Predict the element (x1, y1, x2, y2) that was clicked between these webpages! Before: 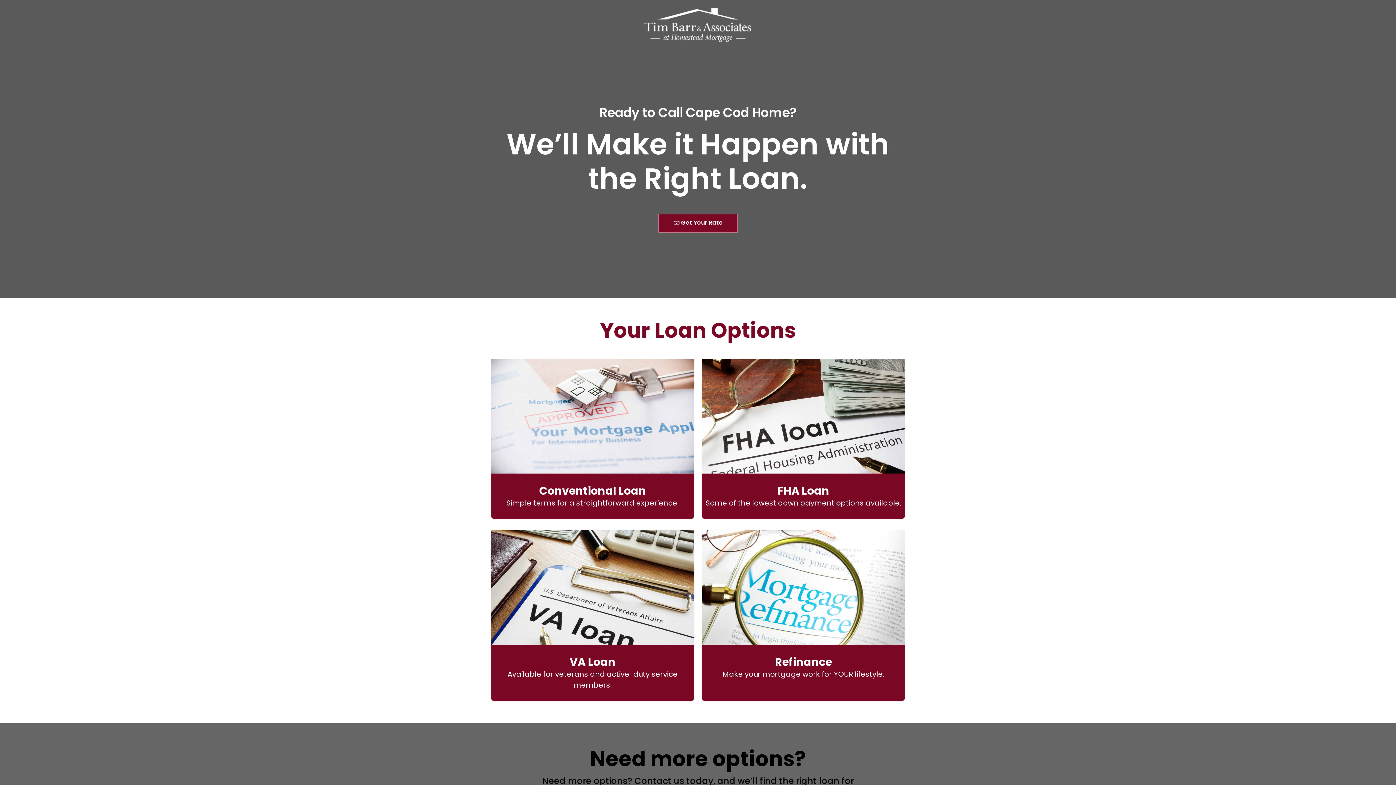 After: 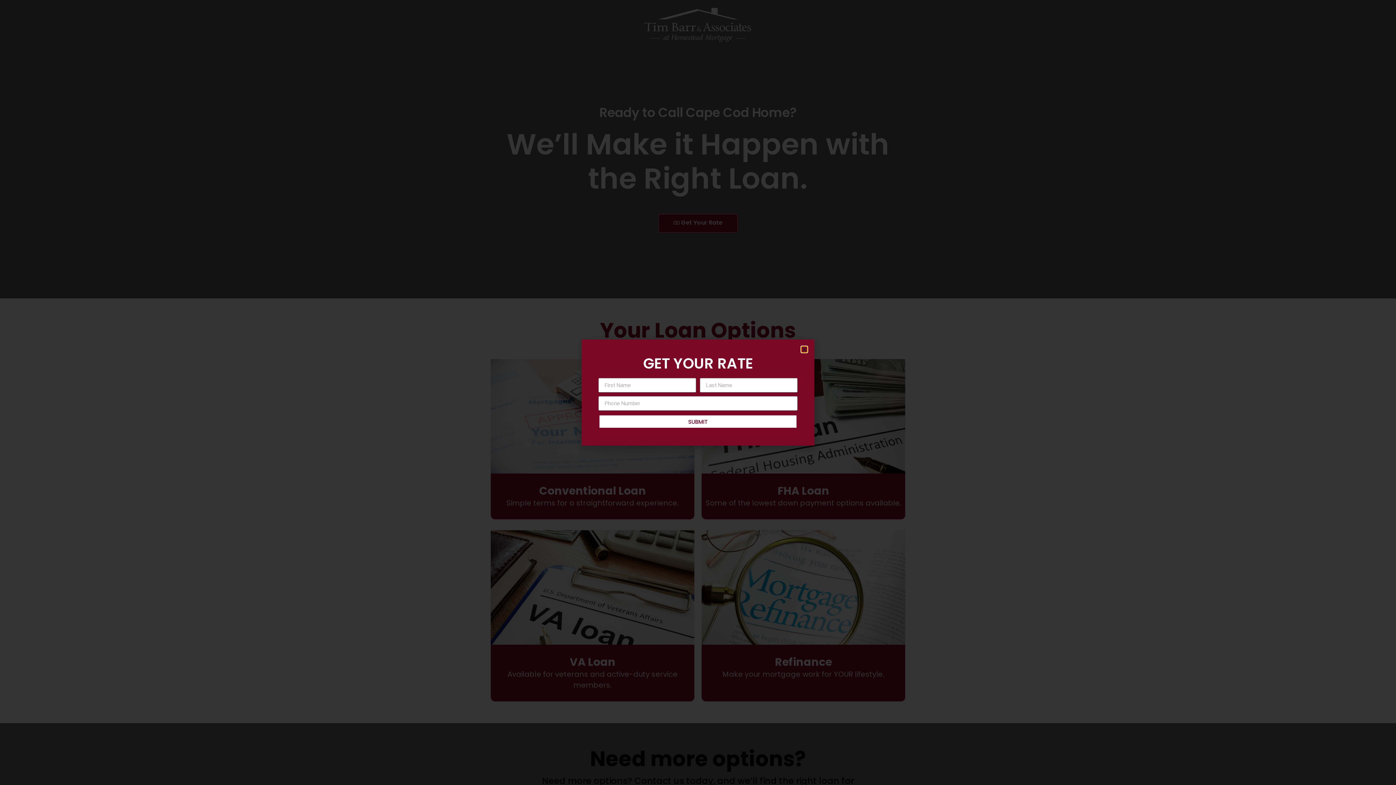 Action: bbox: (658, 213, 738, 233) label: Get Your Rate